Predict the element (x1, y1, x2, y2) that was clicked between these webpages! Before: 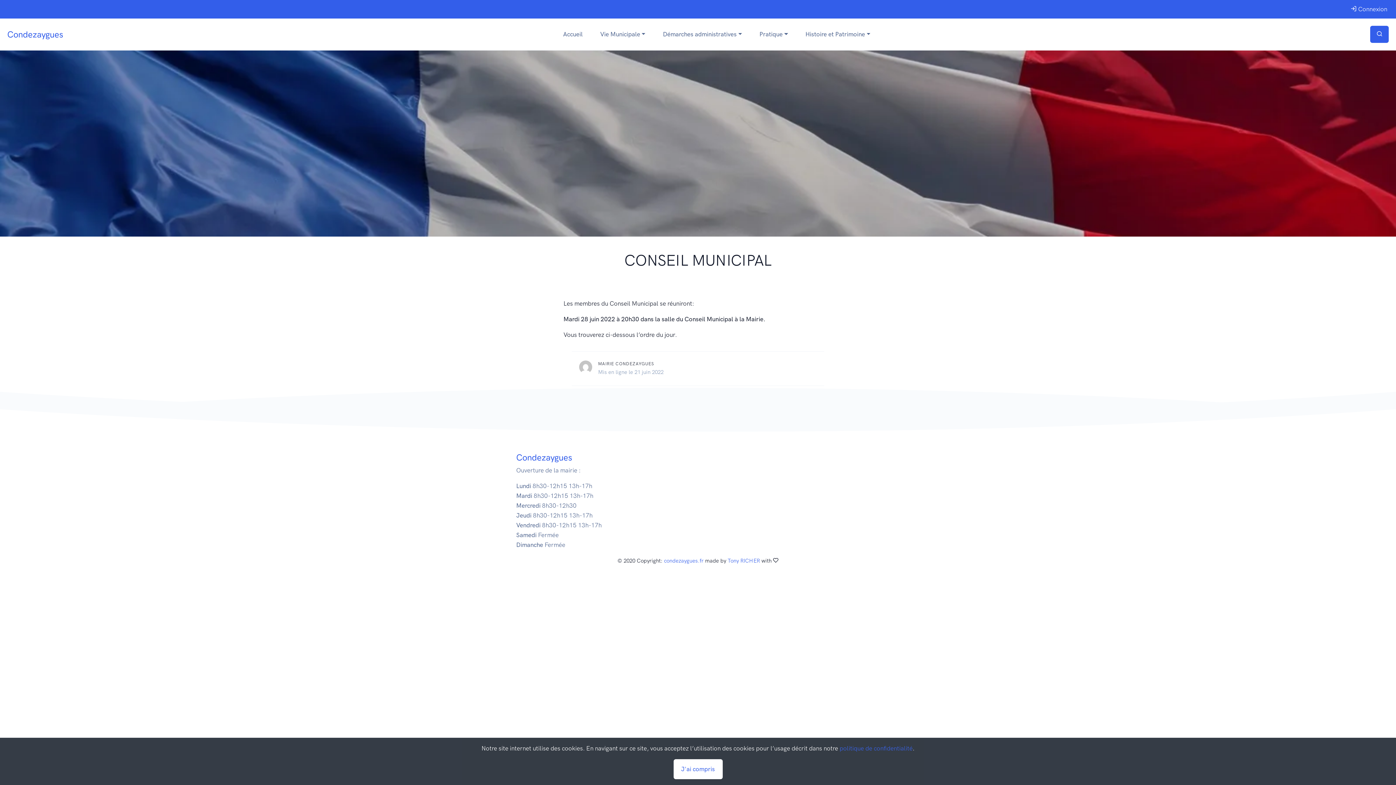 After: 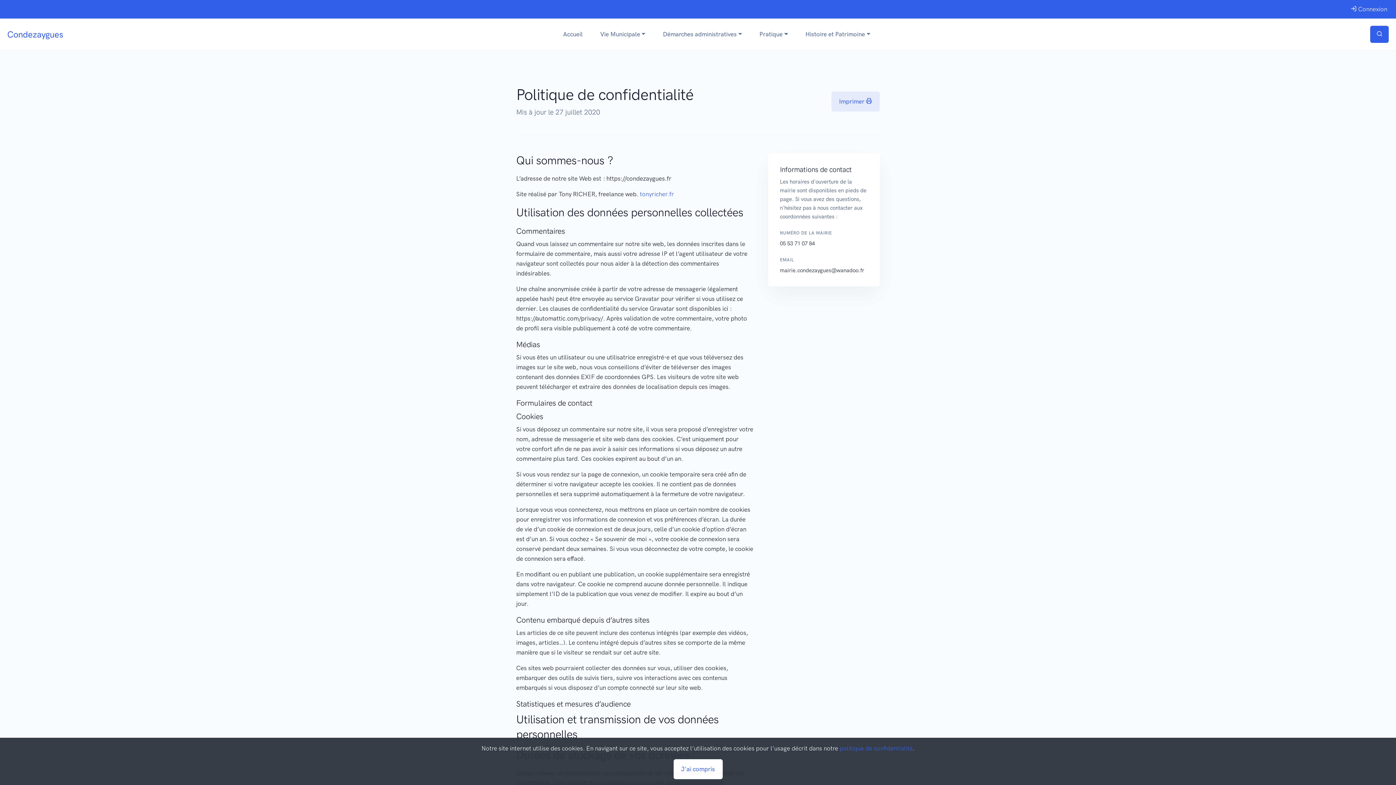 Action: label: politique de confidentialité bbox: (839, 745, 912, 752)